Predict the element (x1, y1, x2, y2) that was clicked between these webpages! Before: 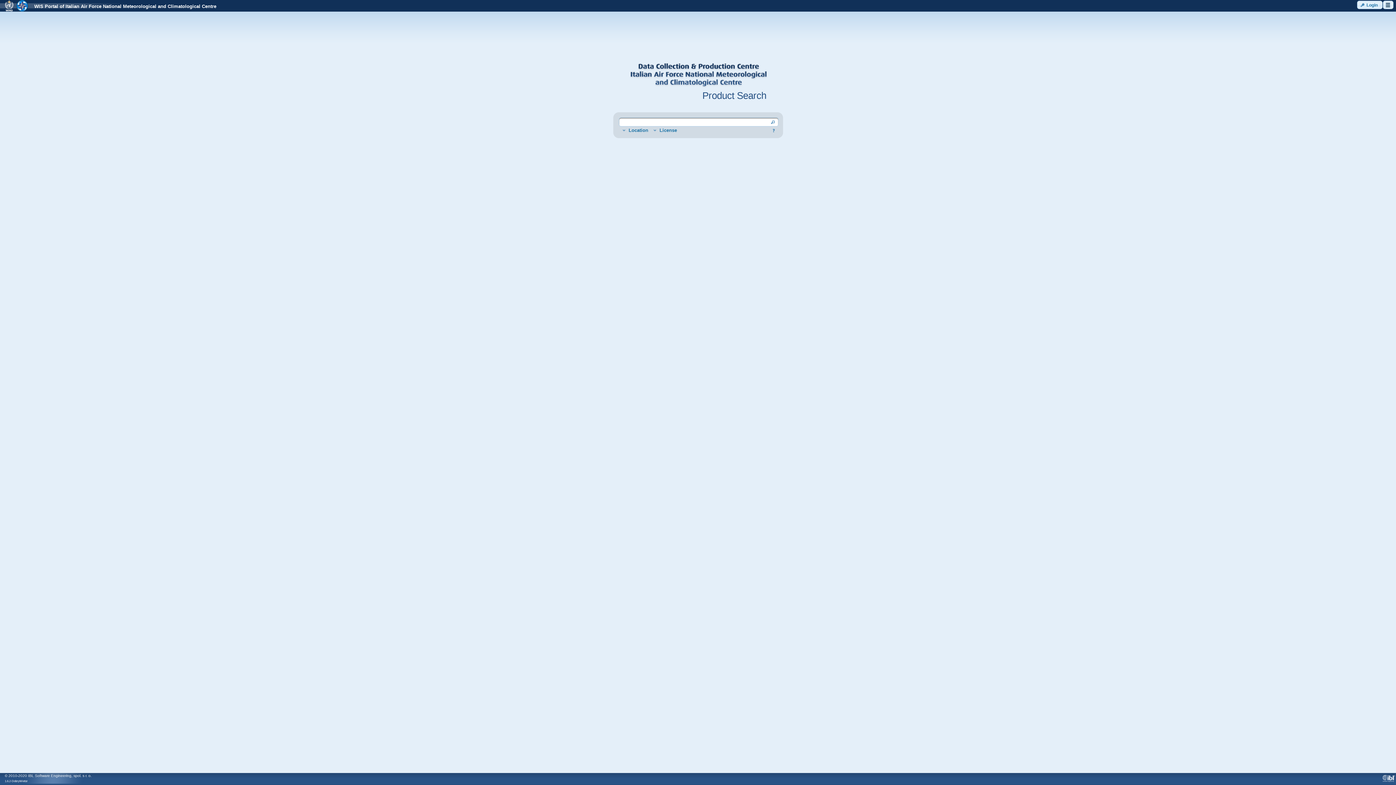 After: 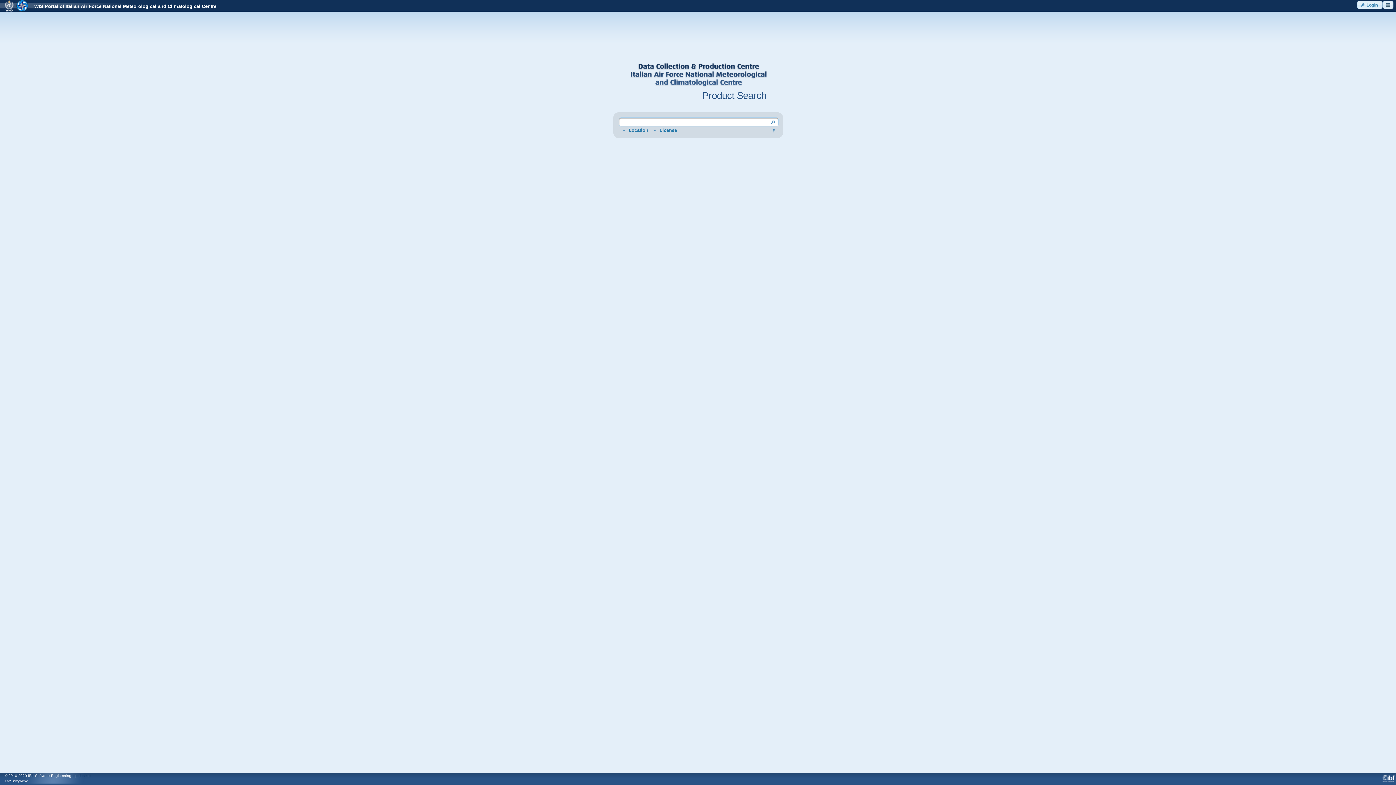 Action: label: WIS Portal of Italian Air Force National Meteorological and Climatological Centre bbox: (29, 3, 216, 9)